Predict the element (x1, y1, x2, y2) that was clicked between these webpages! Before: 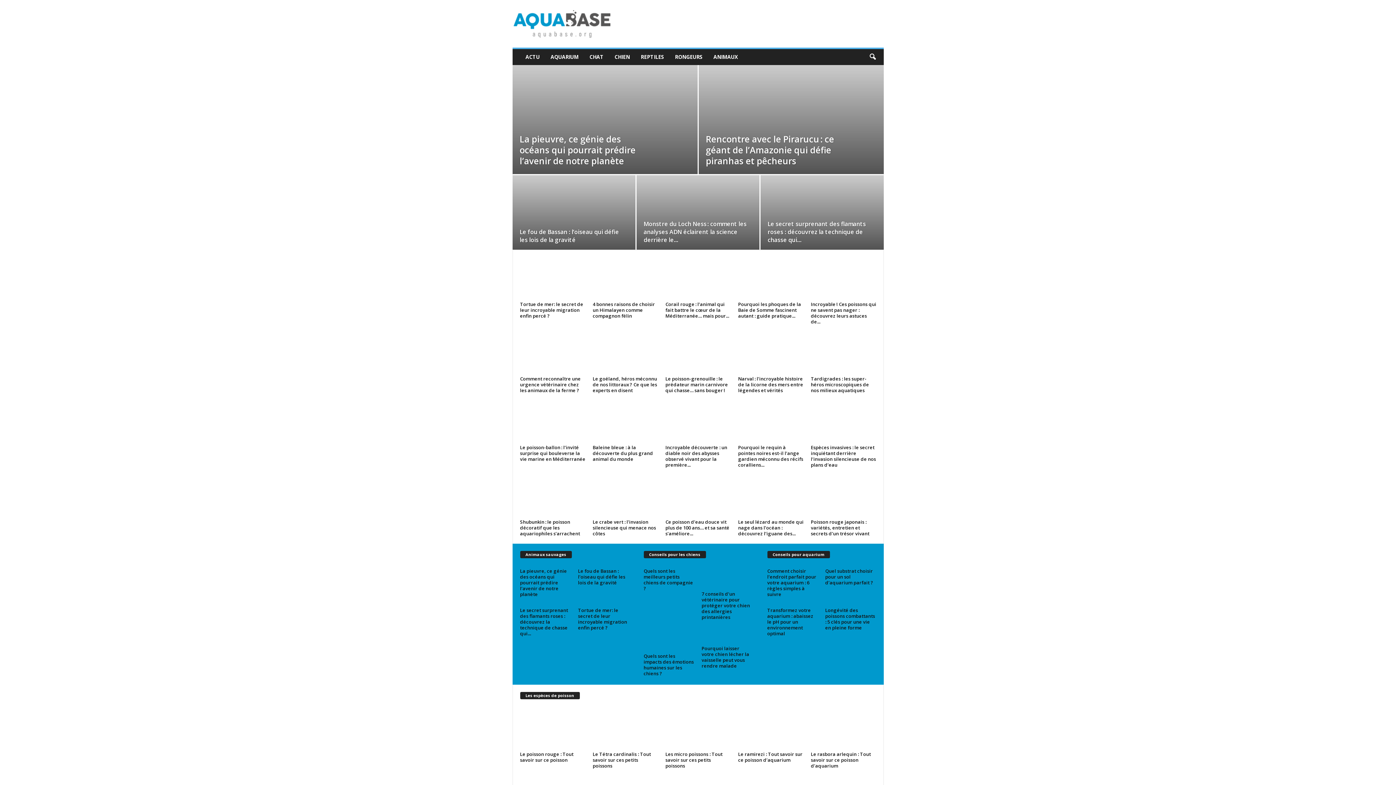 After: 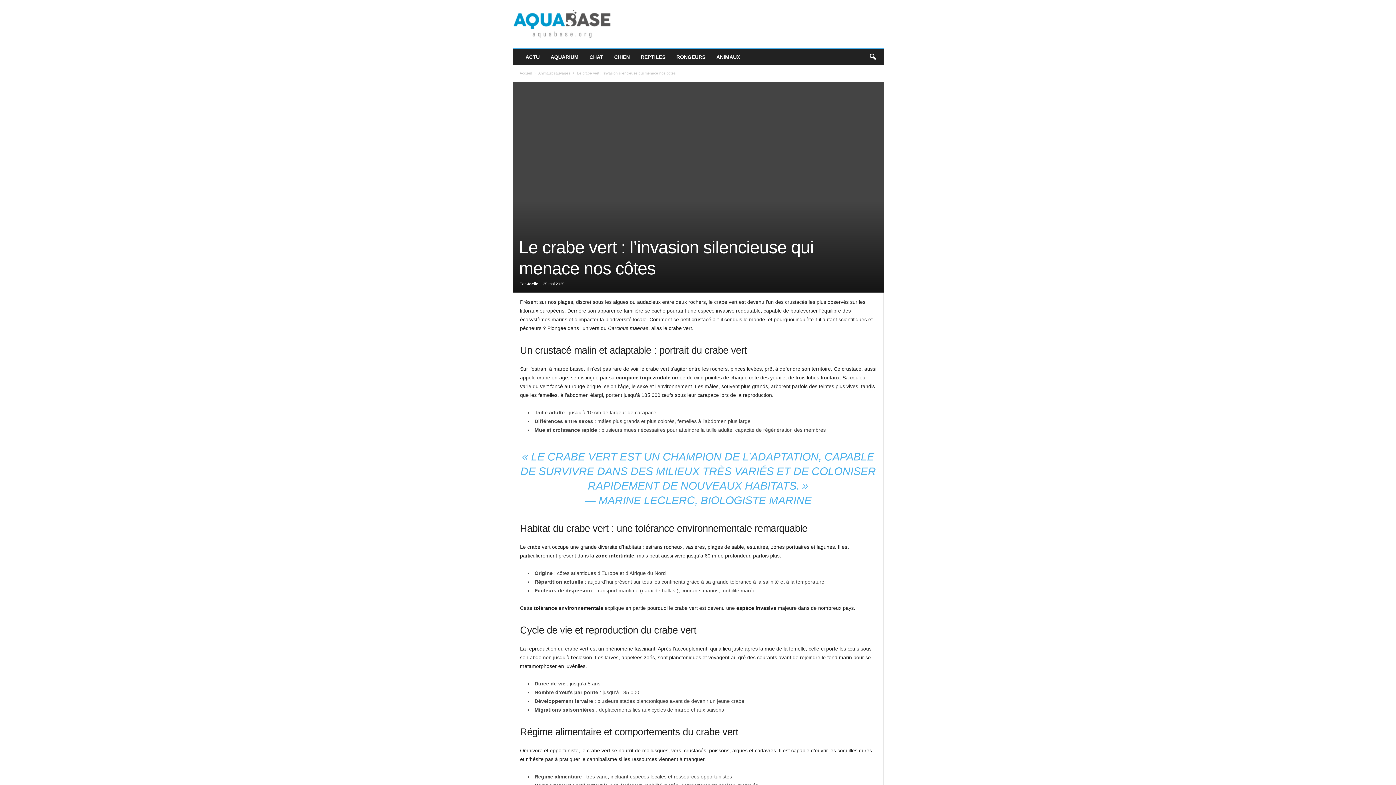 Action: bbox: (592, 475, 658, 517)